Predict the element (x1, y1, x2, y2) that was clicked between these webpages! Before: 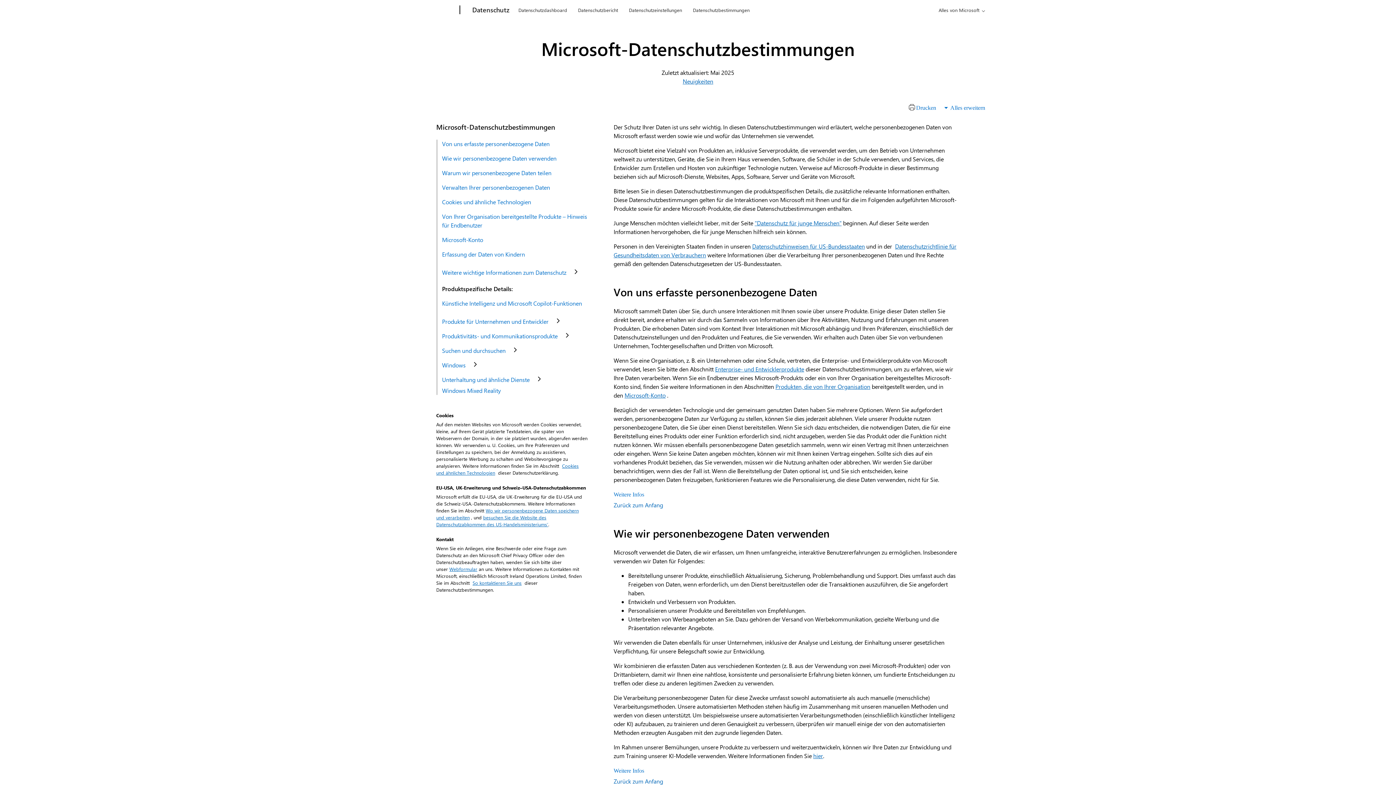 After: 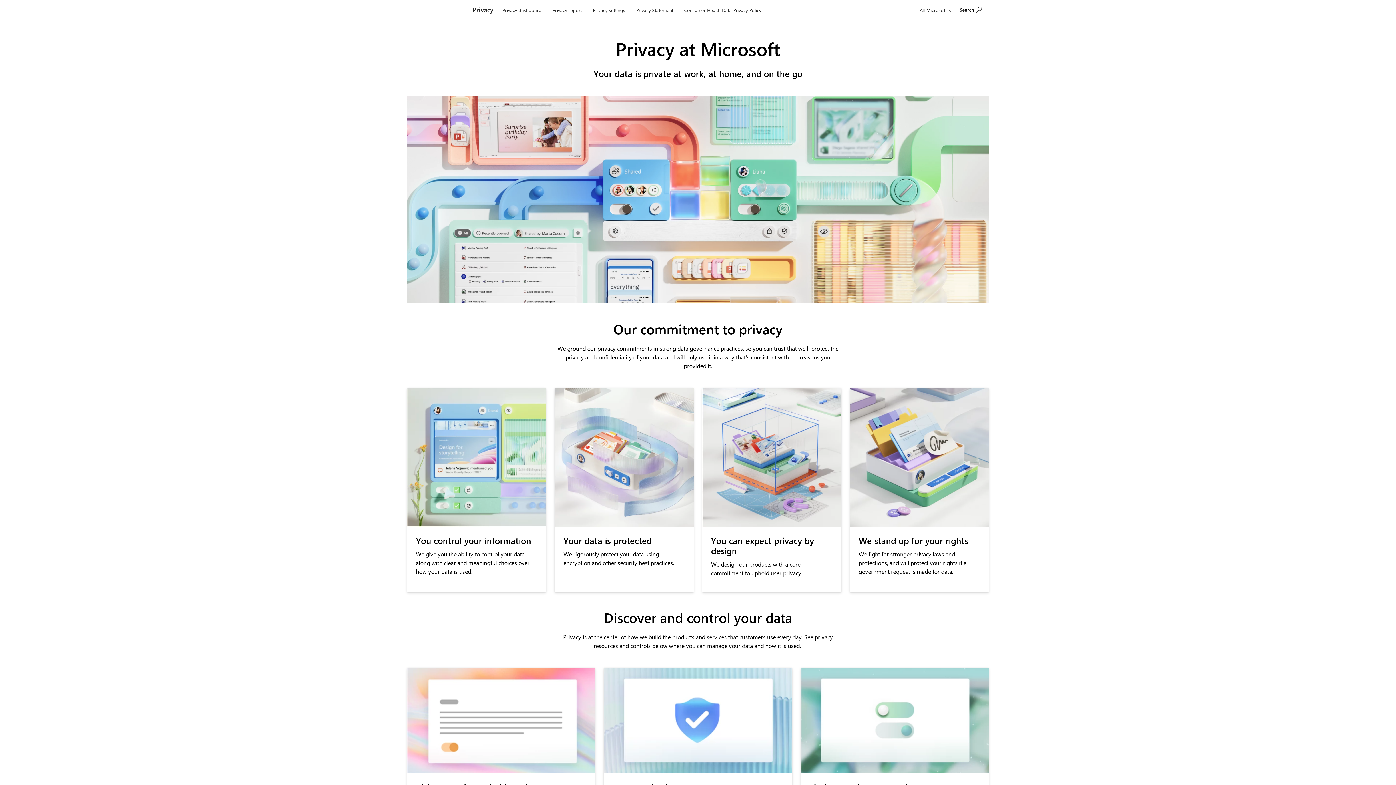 Action: label: Datenschutz bbox: (468, 0, 513, 20)